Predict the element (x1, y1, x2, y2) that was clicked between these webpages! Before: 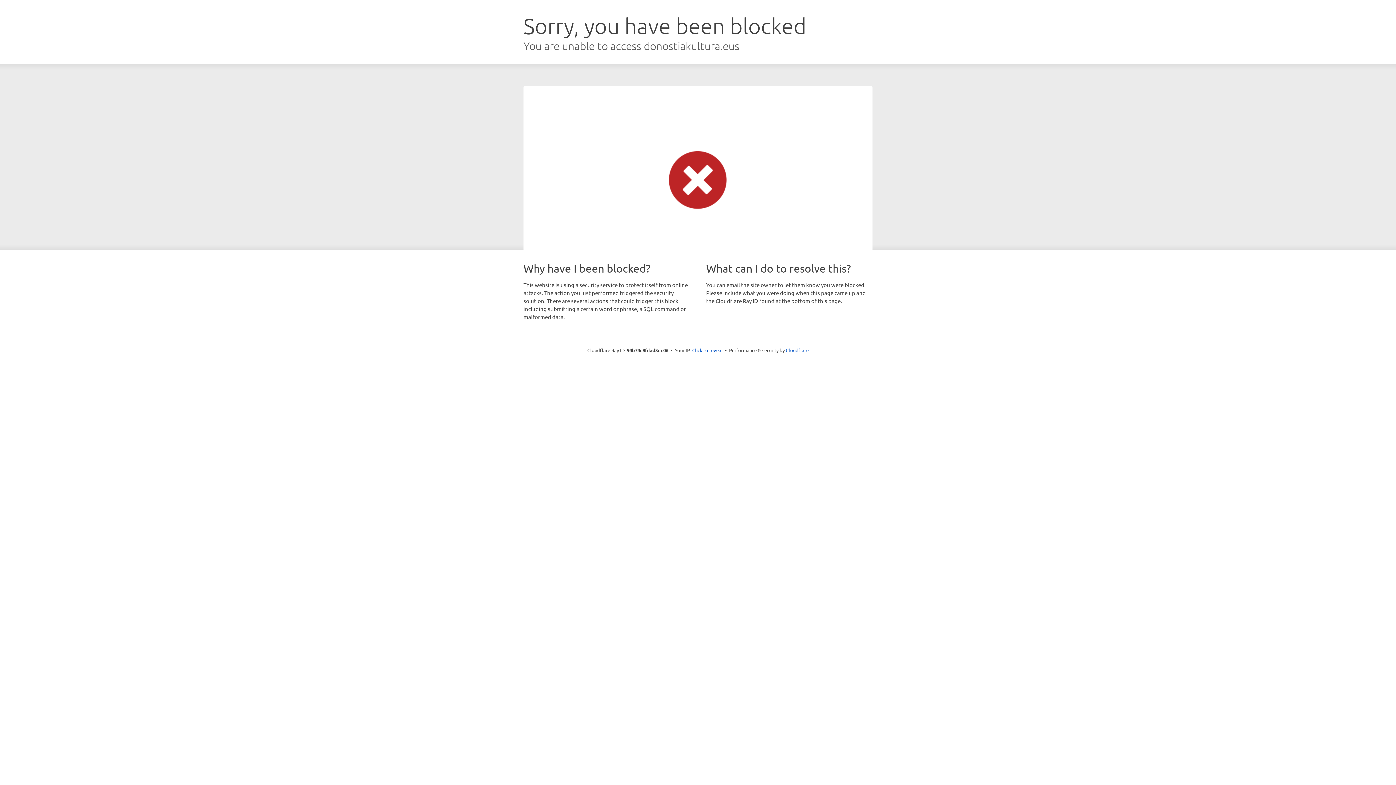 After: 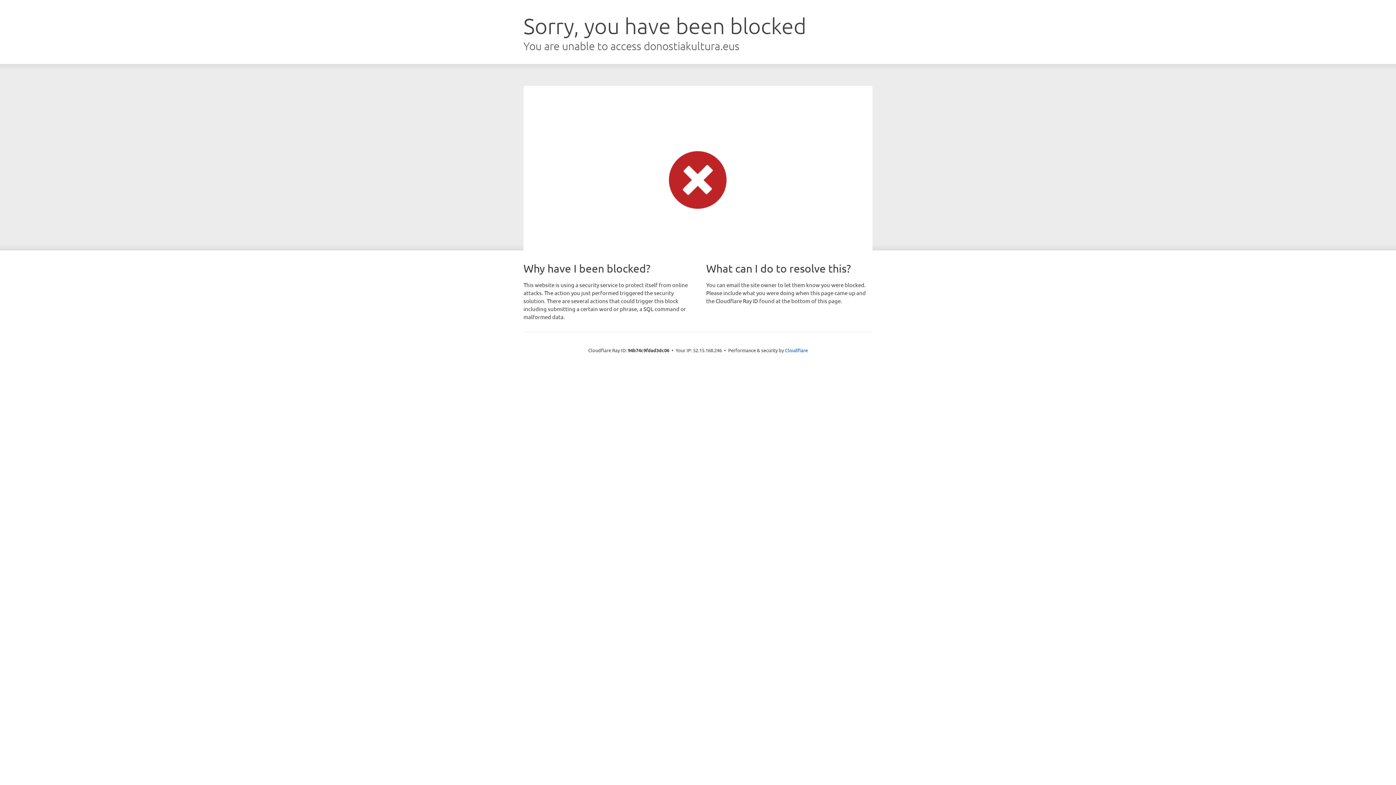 Action: label: Click to reveal bbox: (692, 346, 722, 353)